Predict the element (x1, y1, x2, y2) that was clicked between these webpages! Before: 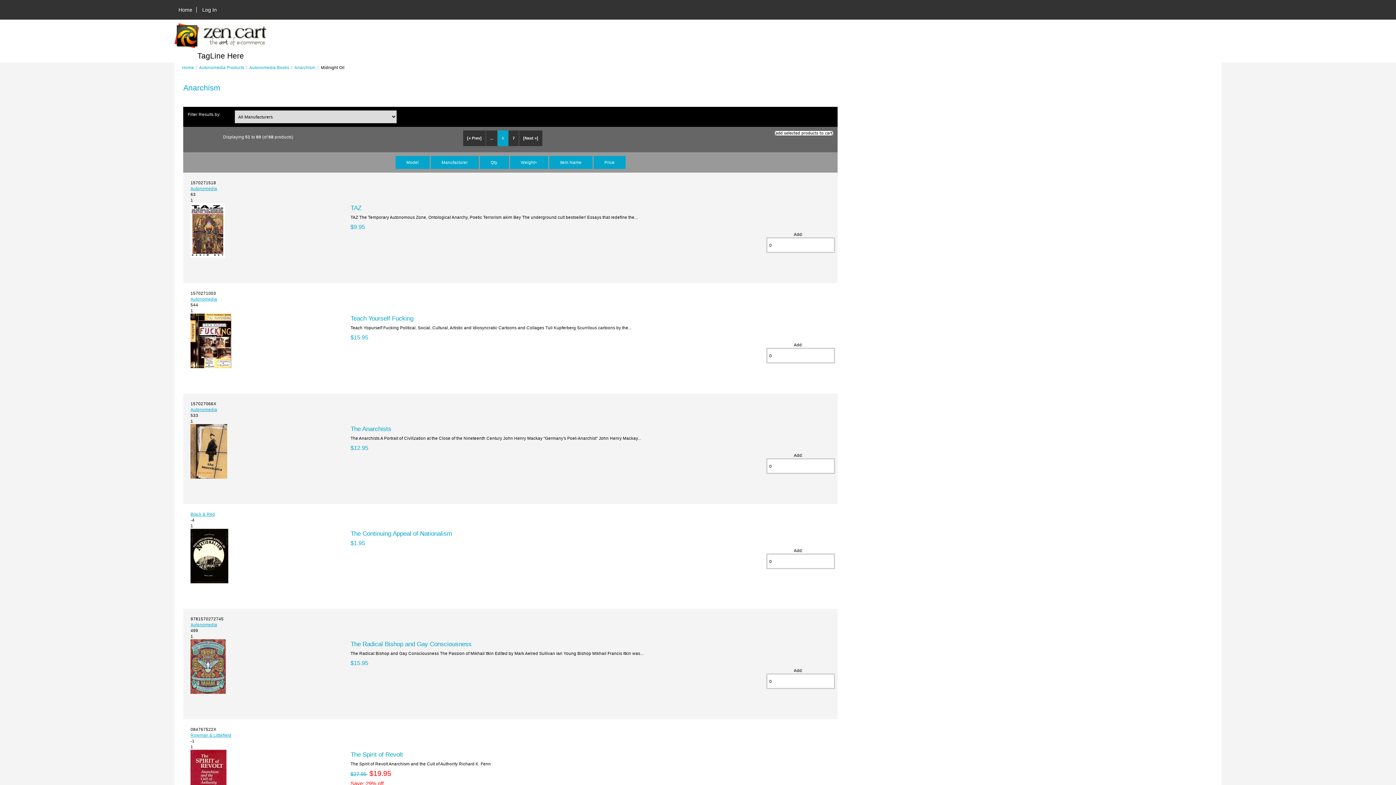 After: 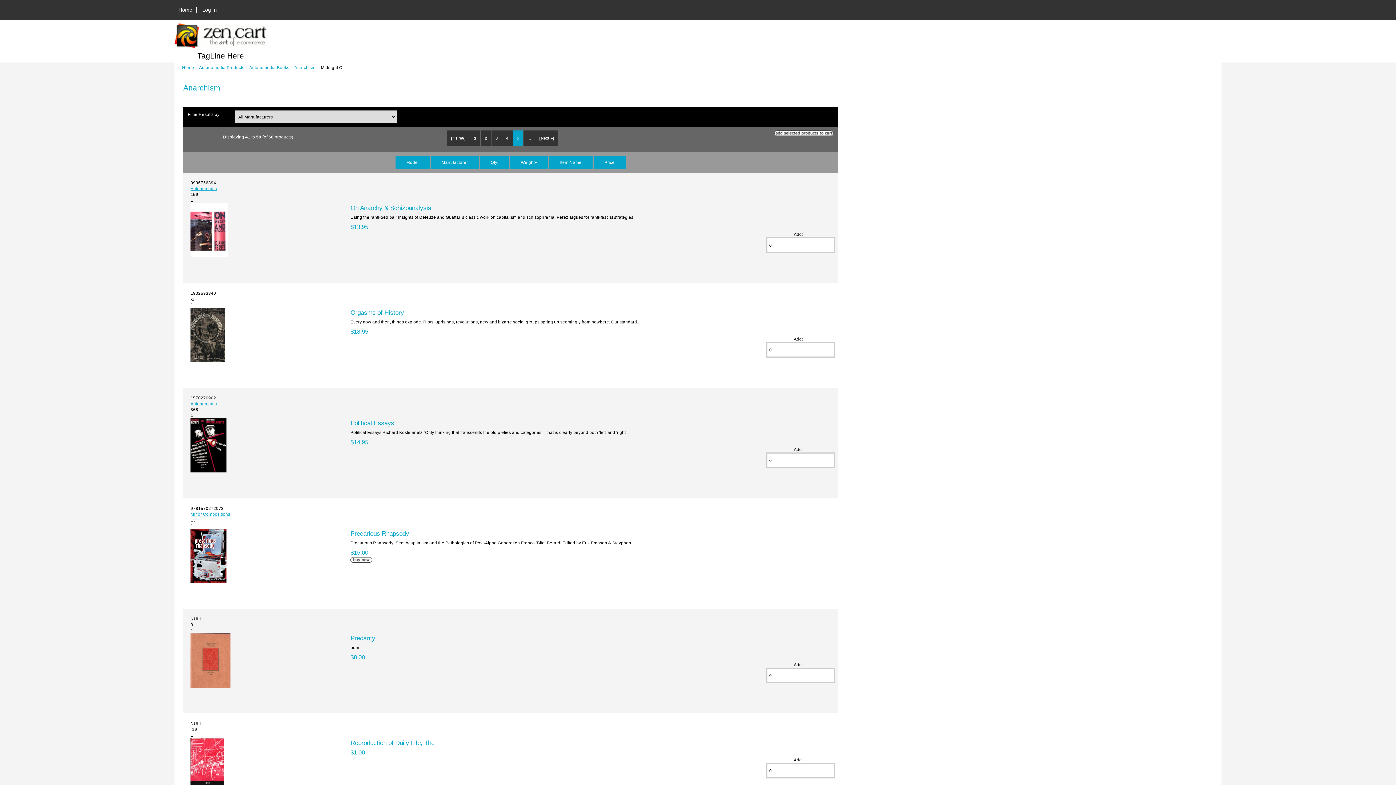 Action: bbox: (486, 130, 497, 146) label: ...